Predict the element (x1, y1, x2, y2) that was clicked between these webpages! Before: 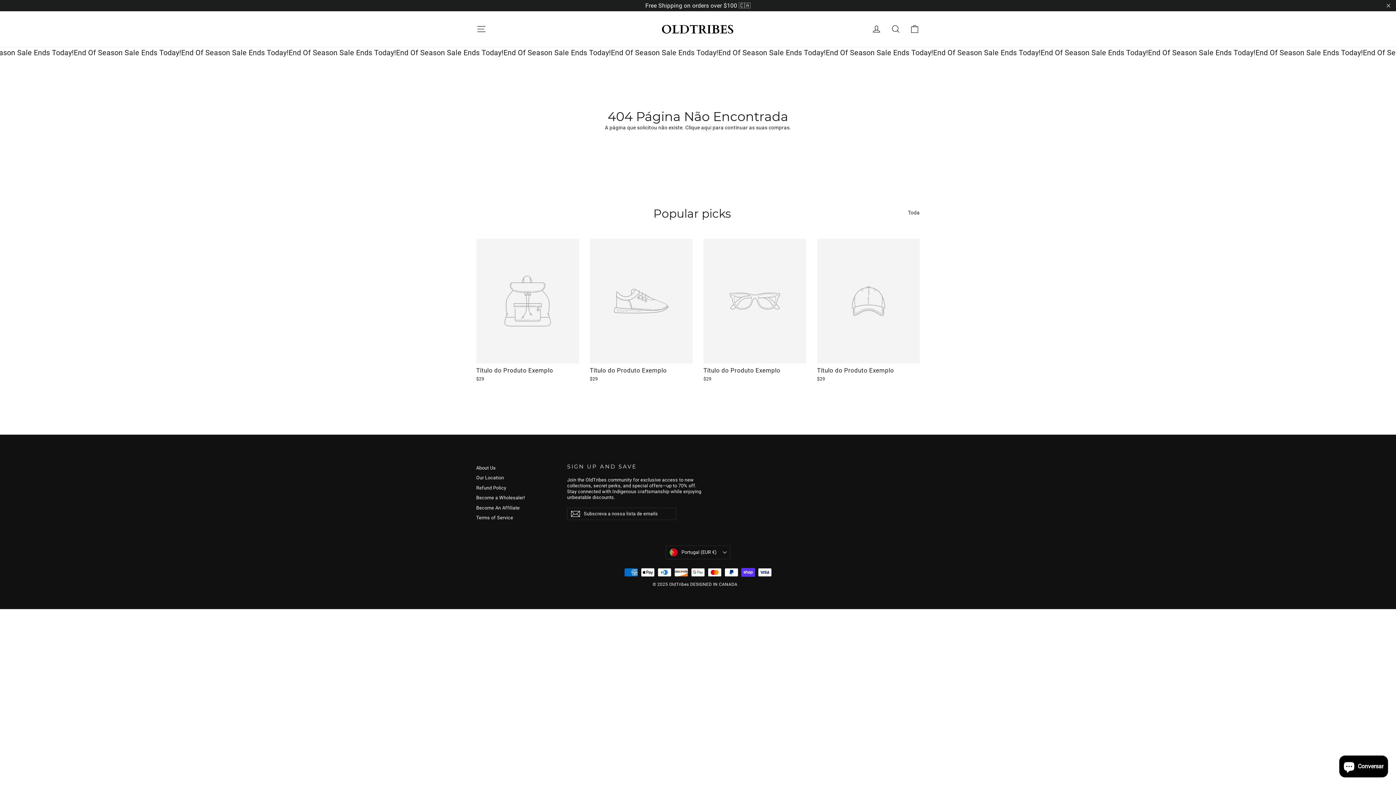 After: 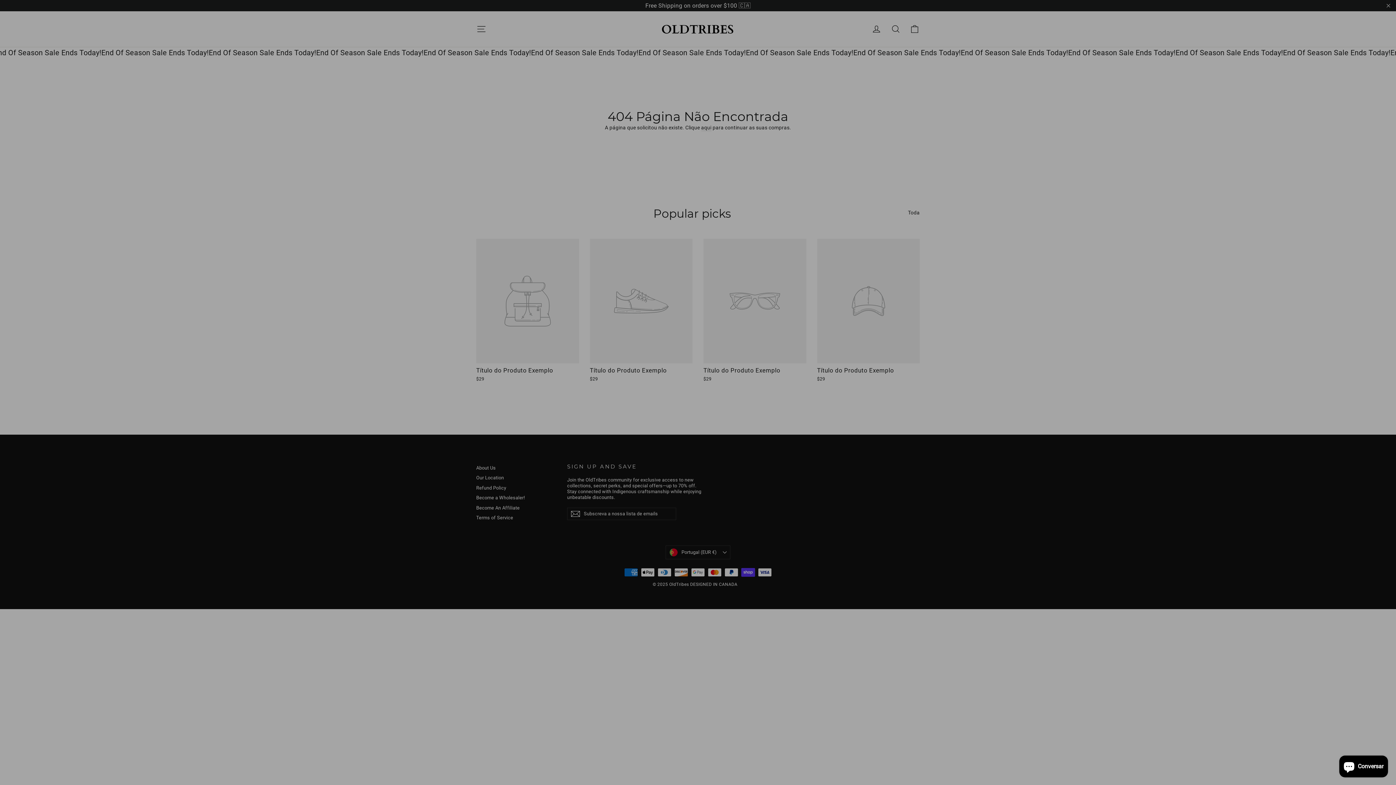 Action: bbox: (905, 20, 924, 37) label: Carrinho de Compras